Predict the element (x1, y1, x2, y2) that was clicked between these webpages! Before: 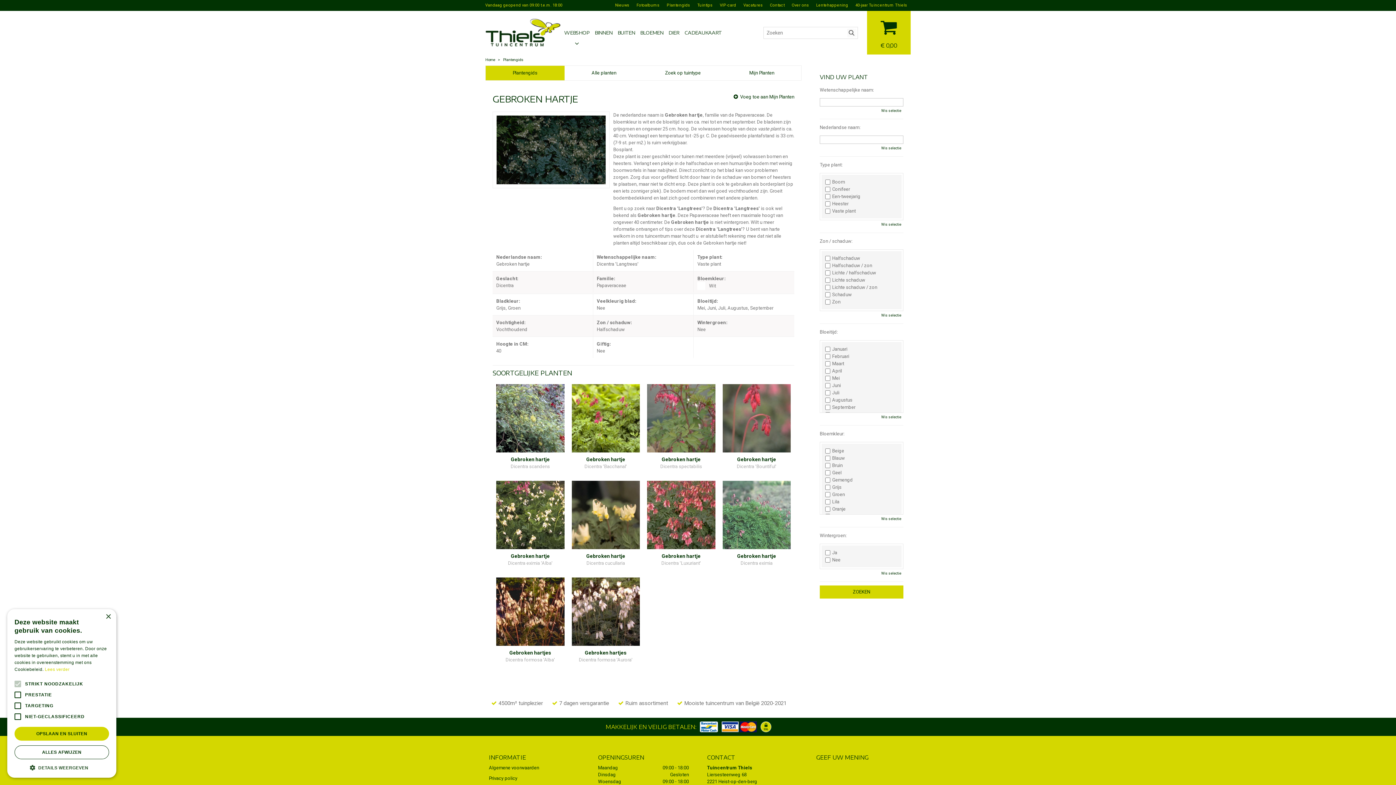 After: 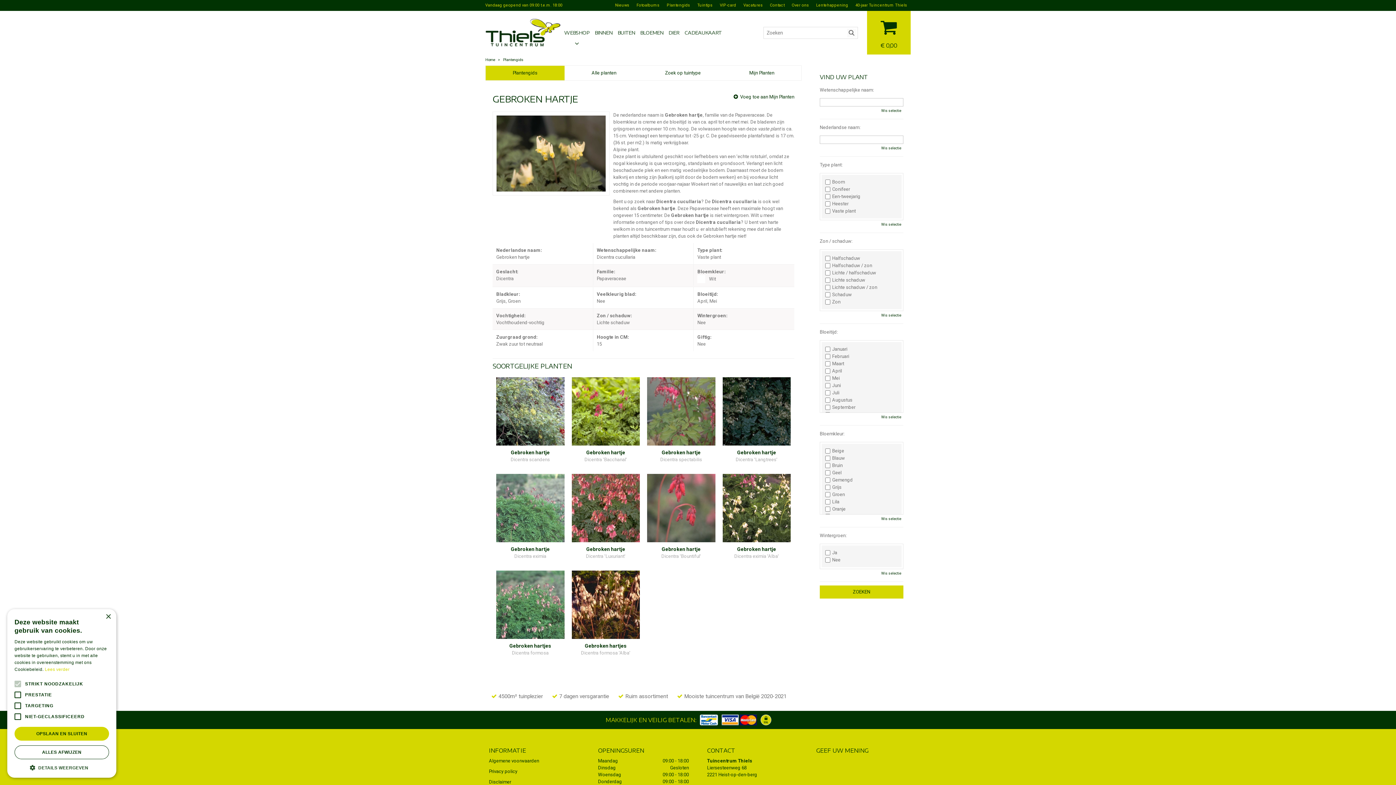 Action: bbox: (571, 481, 640, 570) label: Gebroken hartje
Dicentra cucullaria